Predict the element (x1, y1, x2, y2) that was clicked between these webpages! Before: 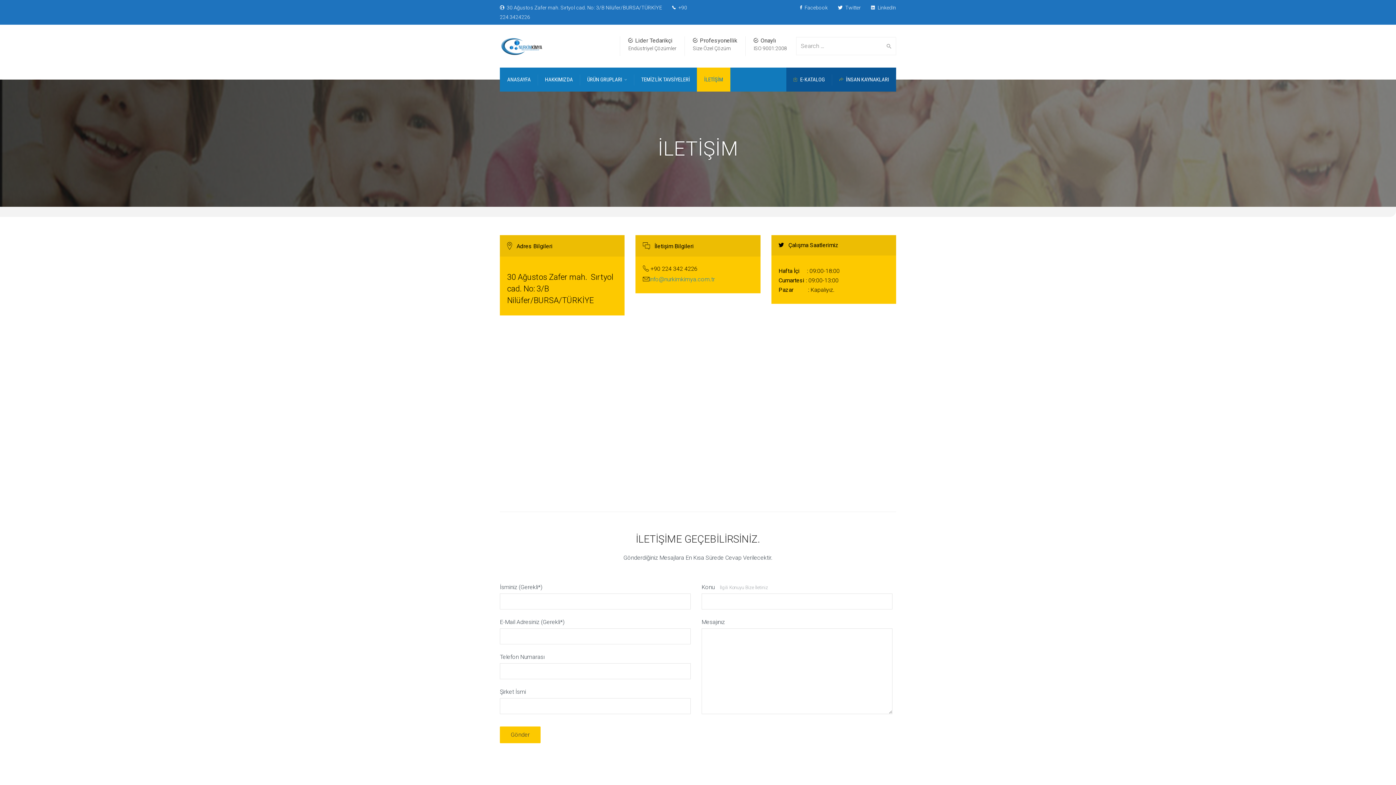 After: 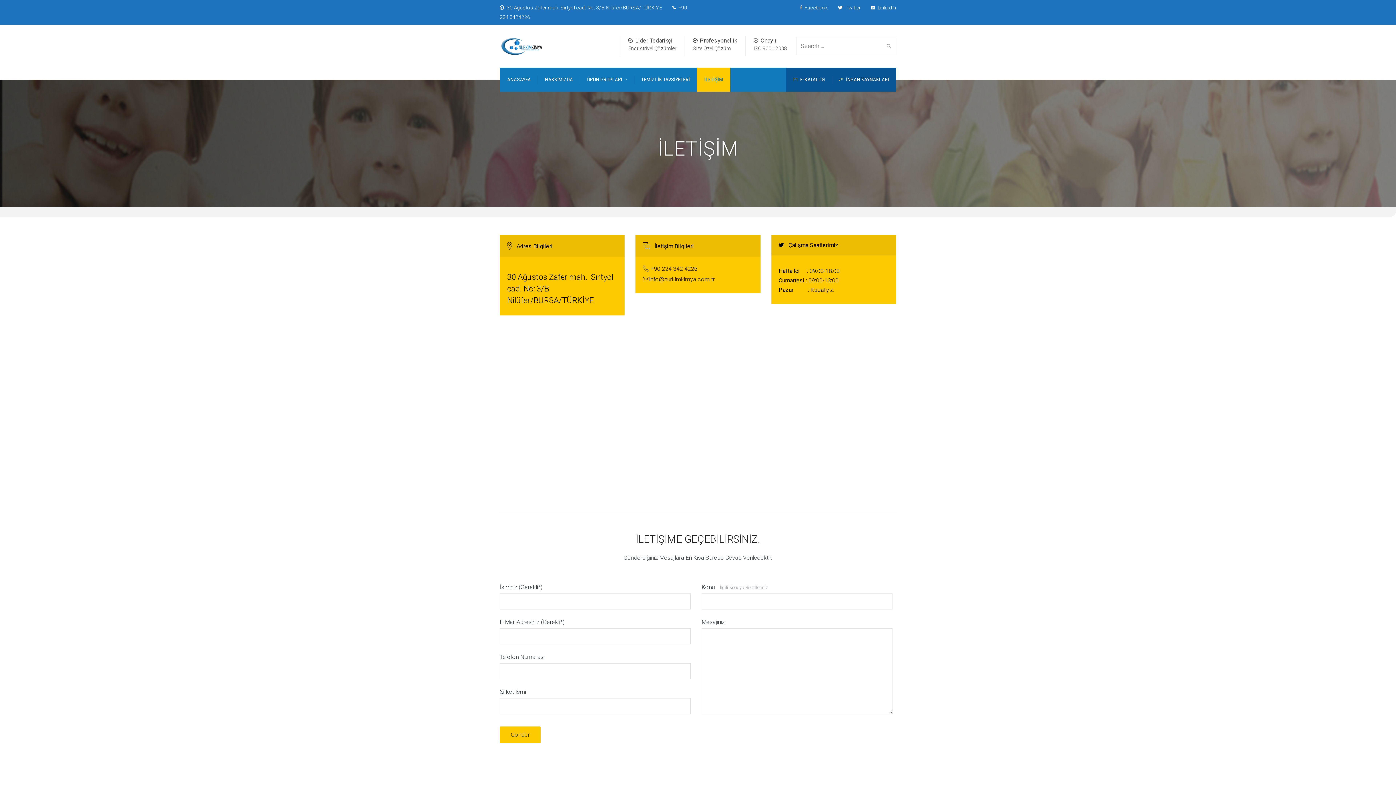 Action: label: info@nurkimkimya.com.tr bbox: (649, 276, 715, 282)